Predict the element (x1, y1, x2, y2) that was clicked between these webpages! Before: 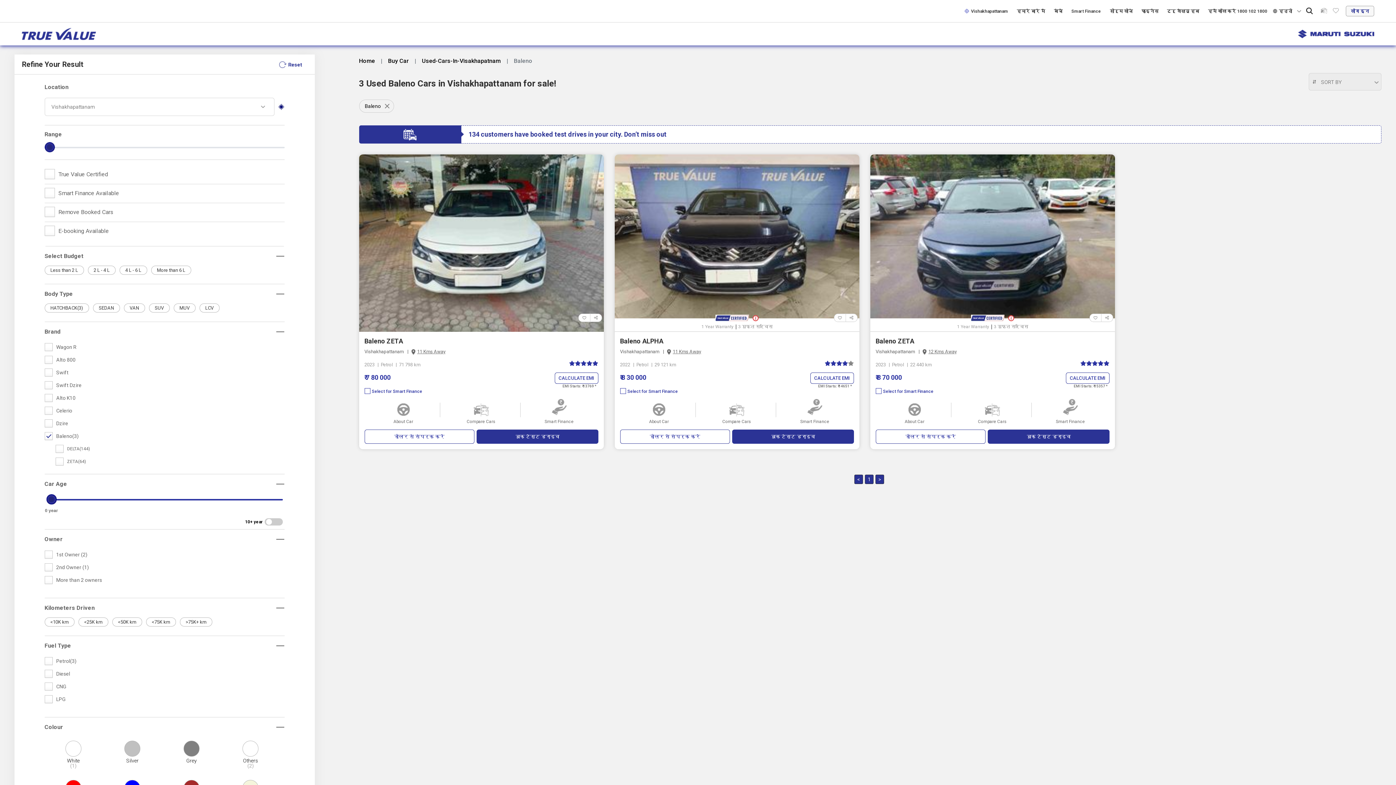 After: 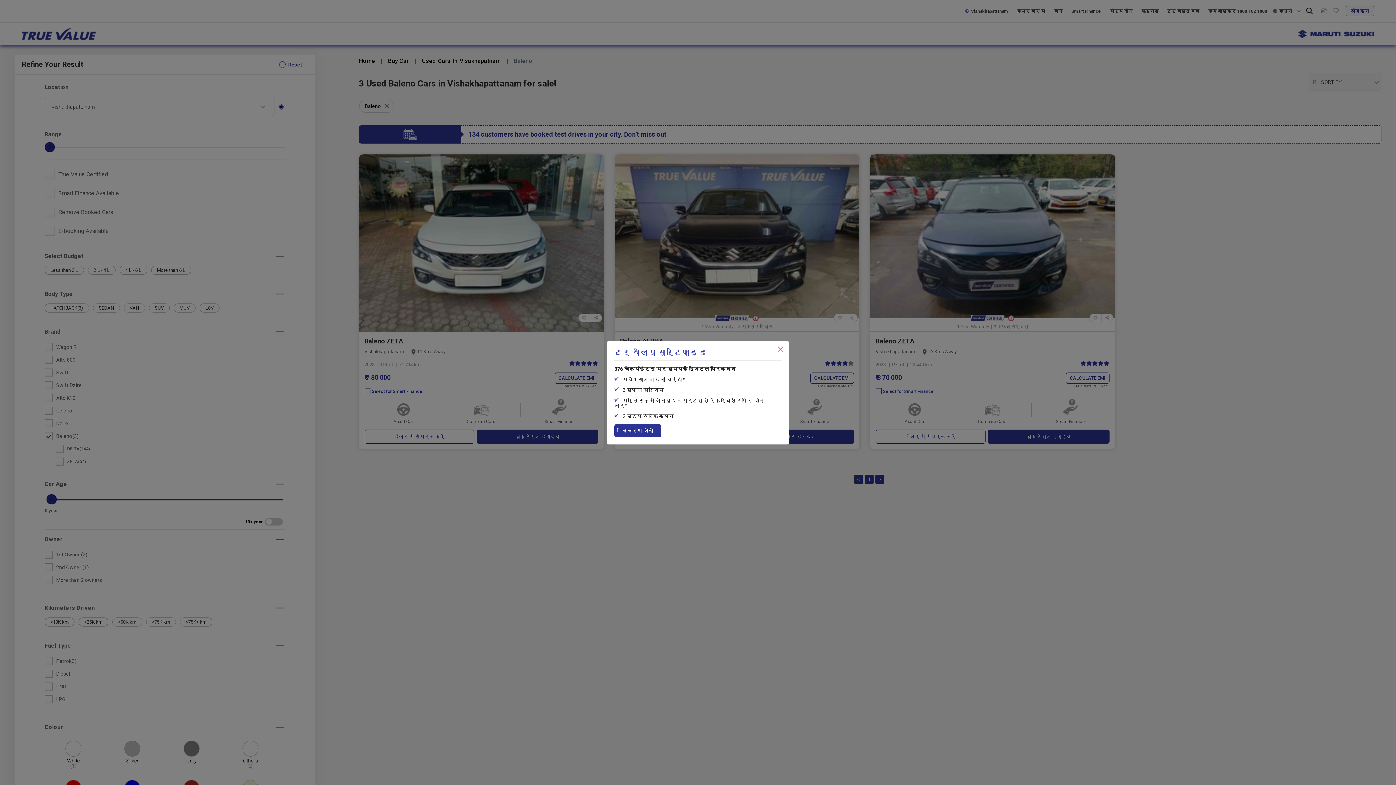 Action: bbox: (1008, 315, 1014, 321)